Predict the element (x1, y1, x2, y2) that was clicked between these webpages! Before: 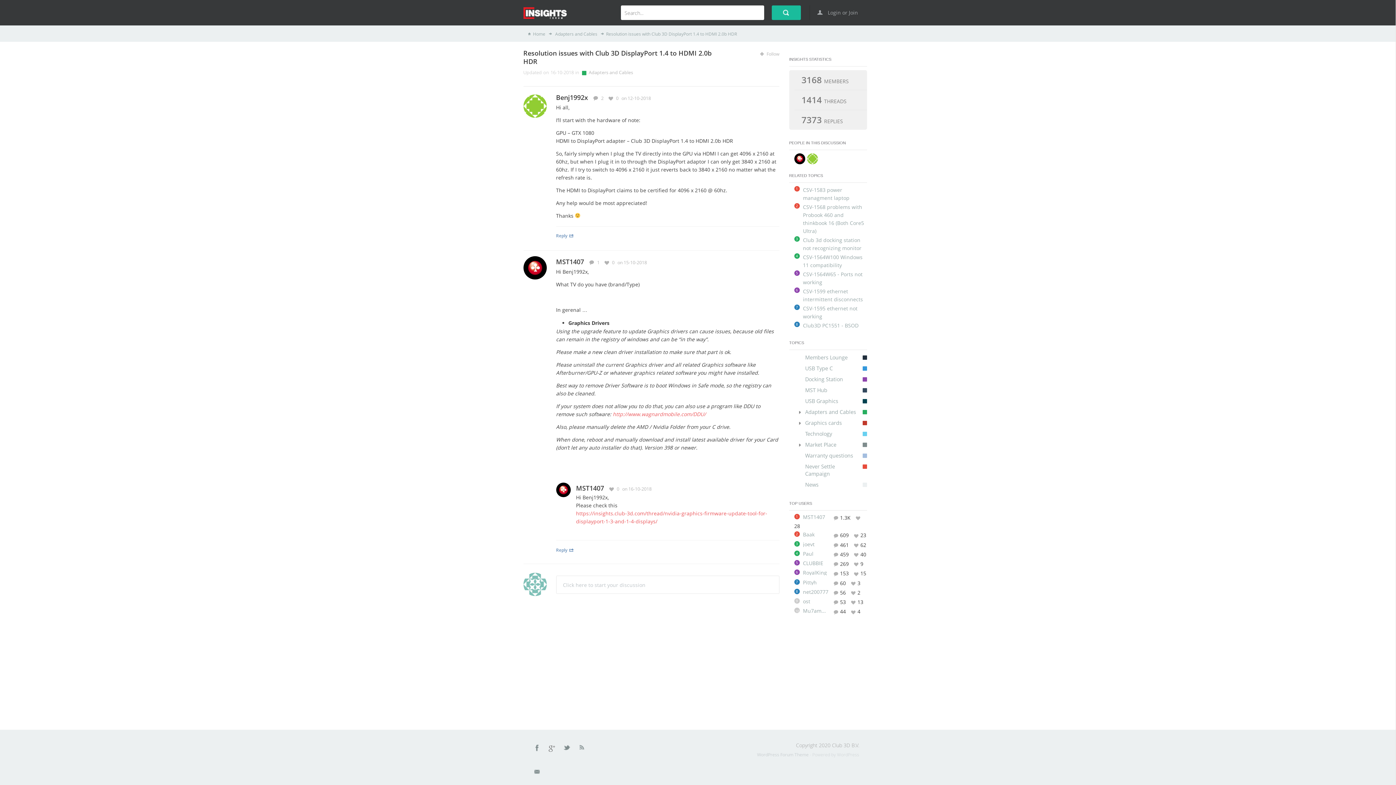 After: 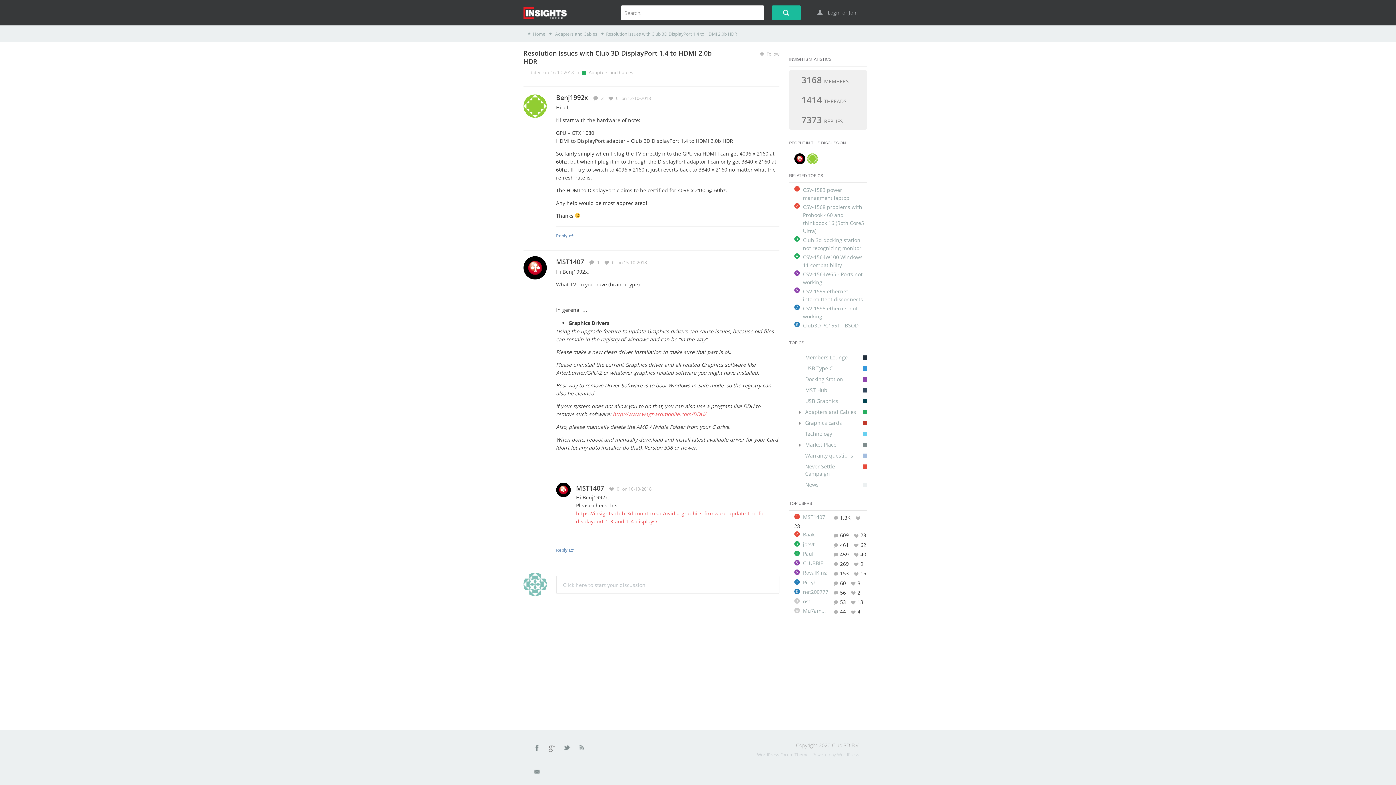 Action: bbox: (760, 50, 779, 57) label:  Follow